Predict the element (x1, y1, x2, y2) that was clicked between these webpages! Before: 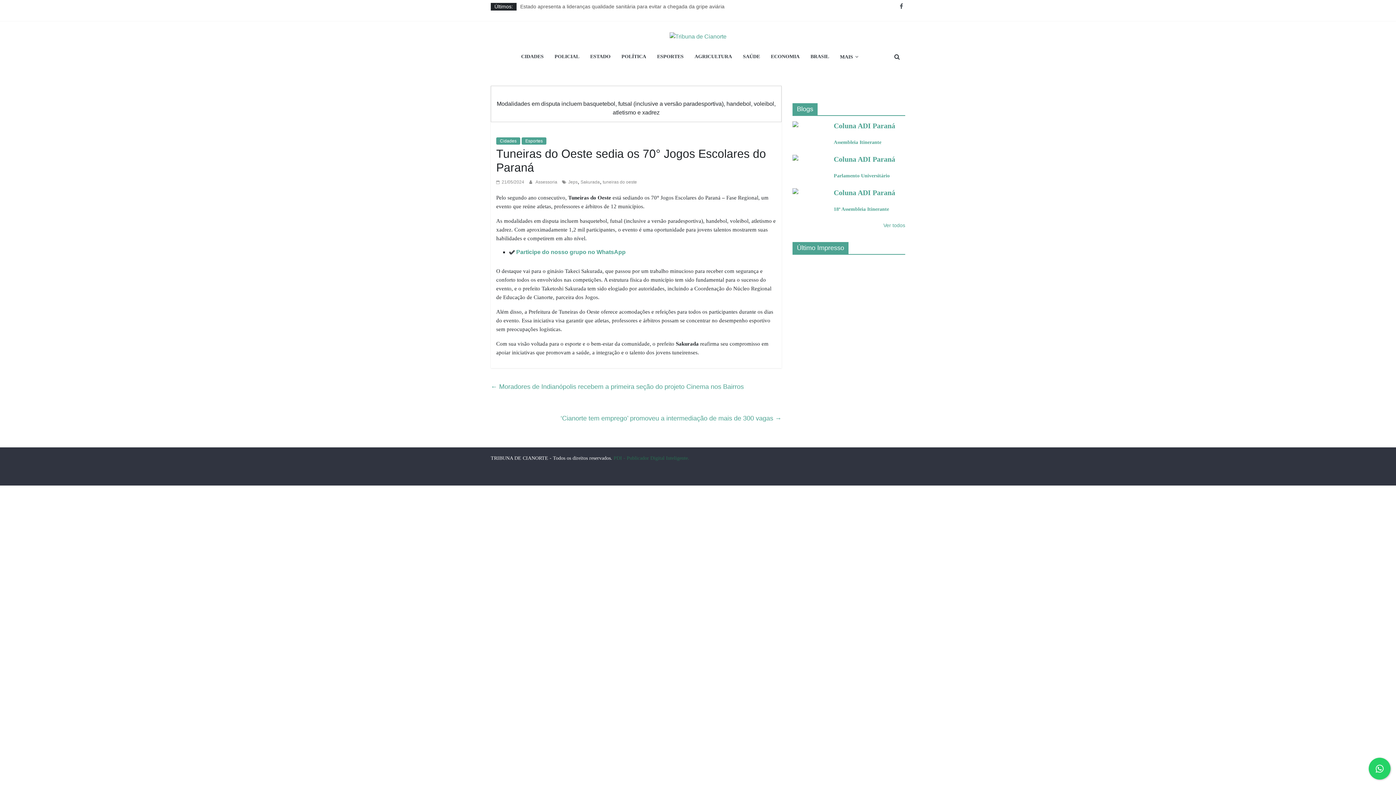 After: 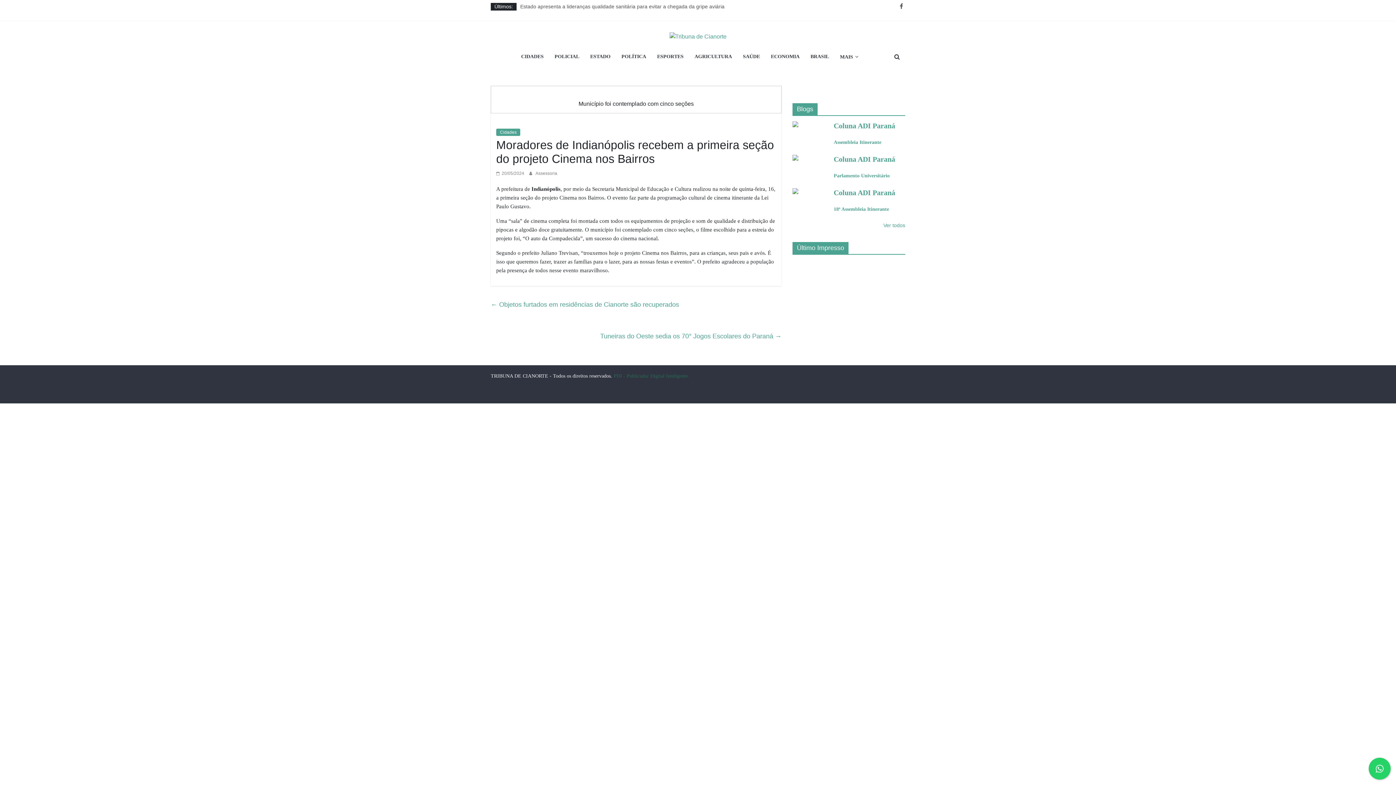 Action: bbox: (490, 381, 744, 392) label: ← Moradores de Indianópolis recebem a primeira seção do projeto Cinema nos Bairros